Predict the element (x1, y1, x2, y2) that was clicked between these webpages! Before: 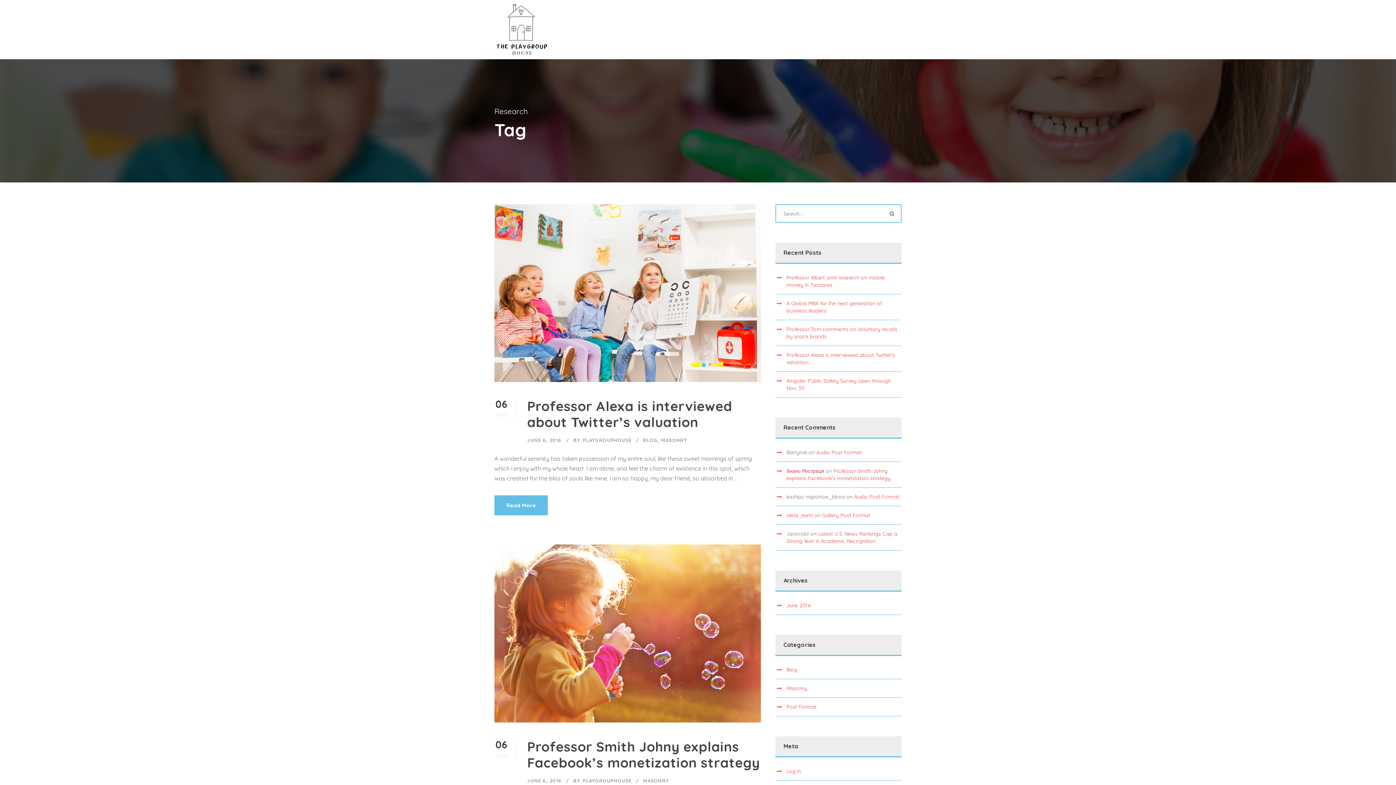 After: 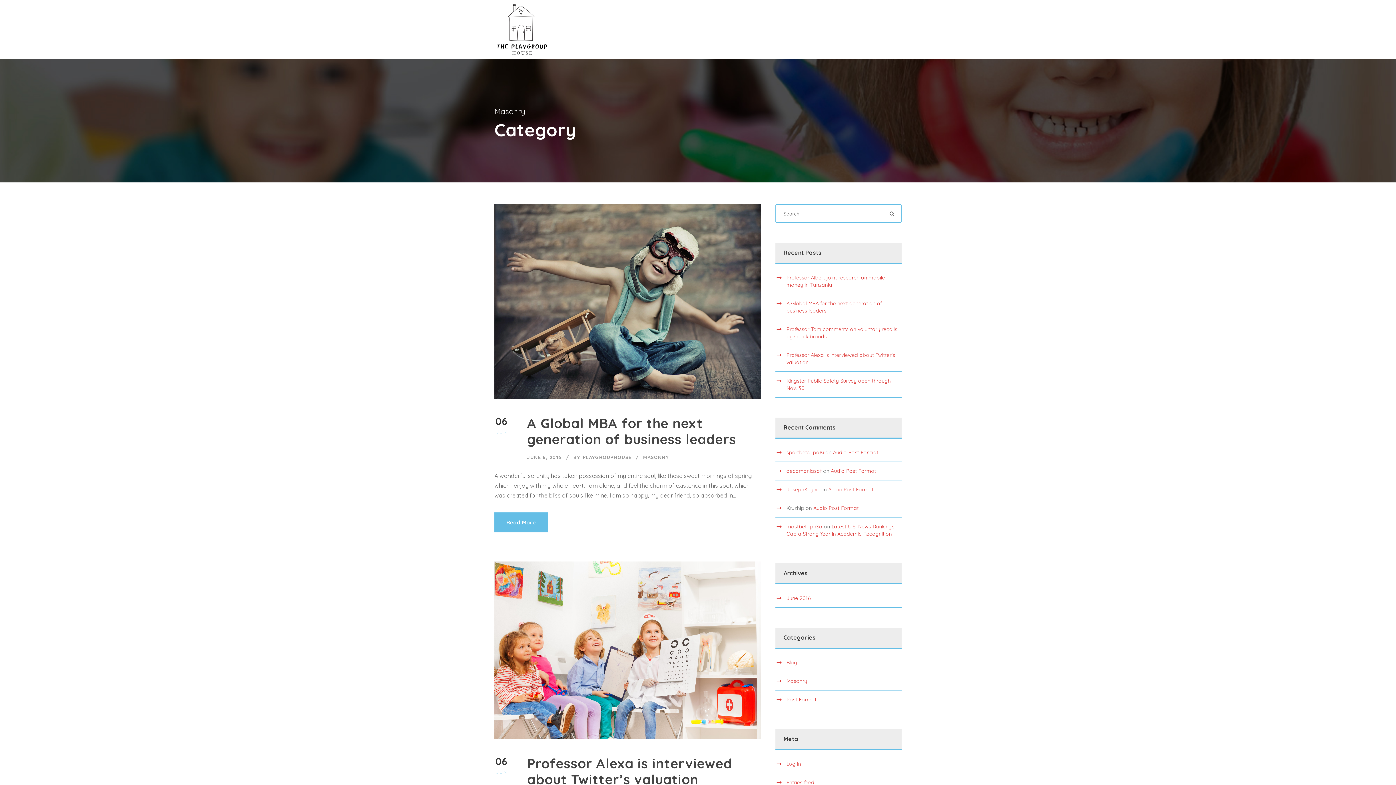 Action: bbox: (786, 685, 807, 692) label: Masonry